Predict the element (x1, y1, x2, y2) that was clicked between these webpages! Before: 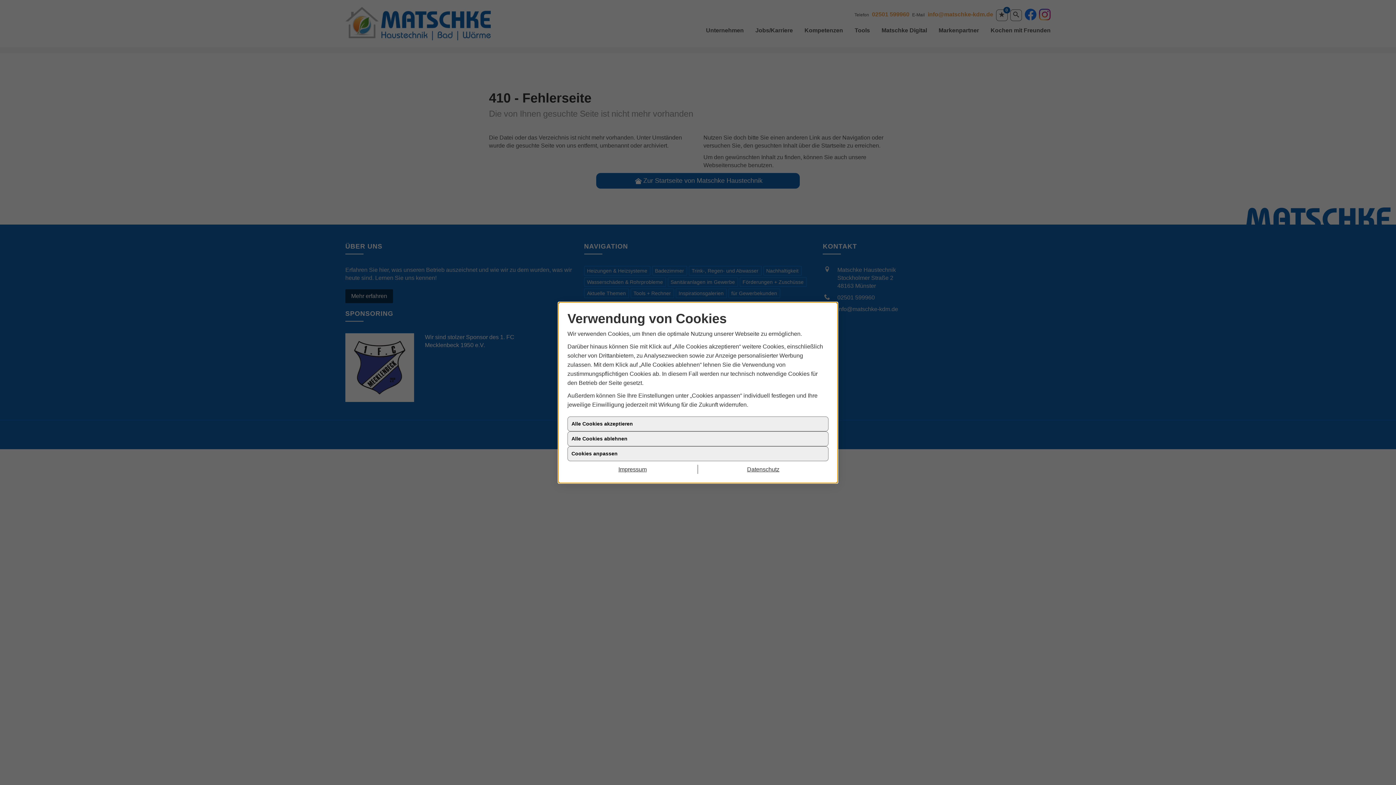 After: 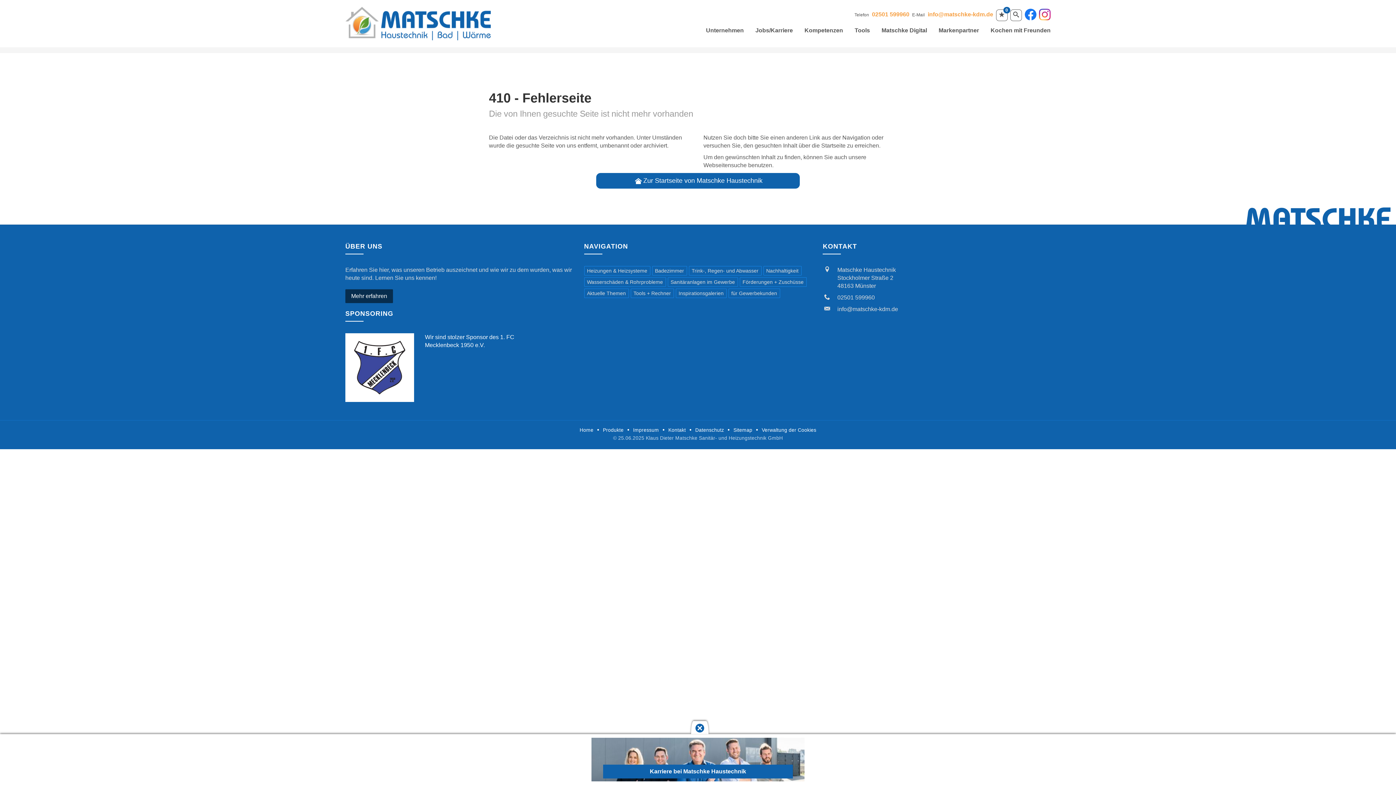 Action: label: Alle Cookies ablehnen bbox: (567, 431, 828, 446)